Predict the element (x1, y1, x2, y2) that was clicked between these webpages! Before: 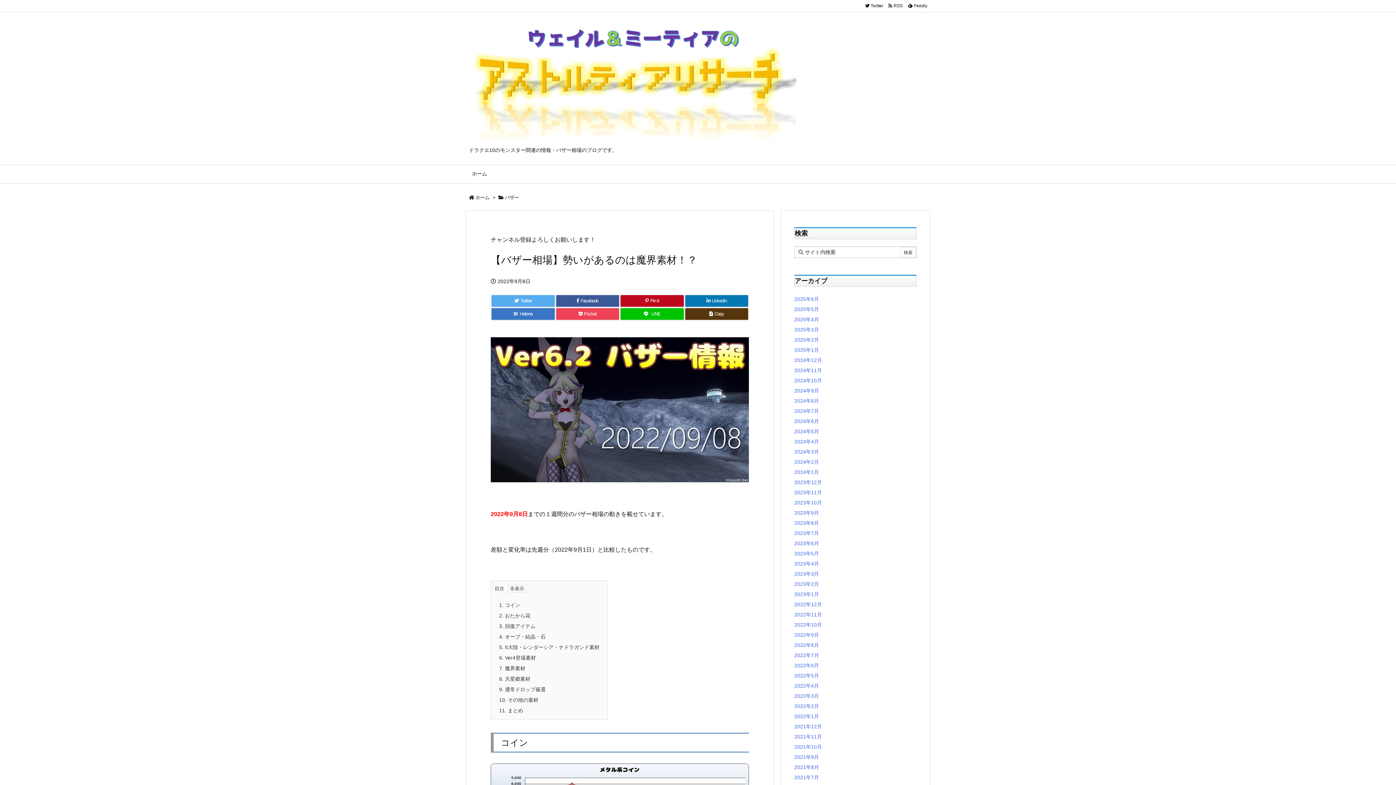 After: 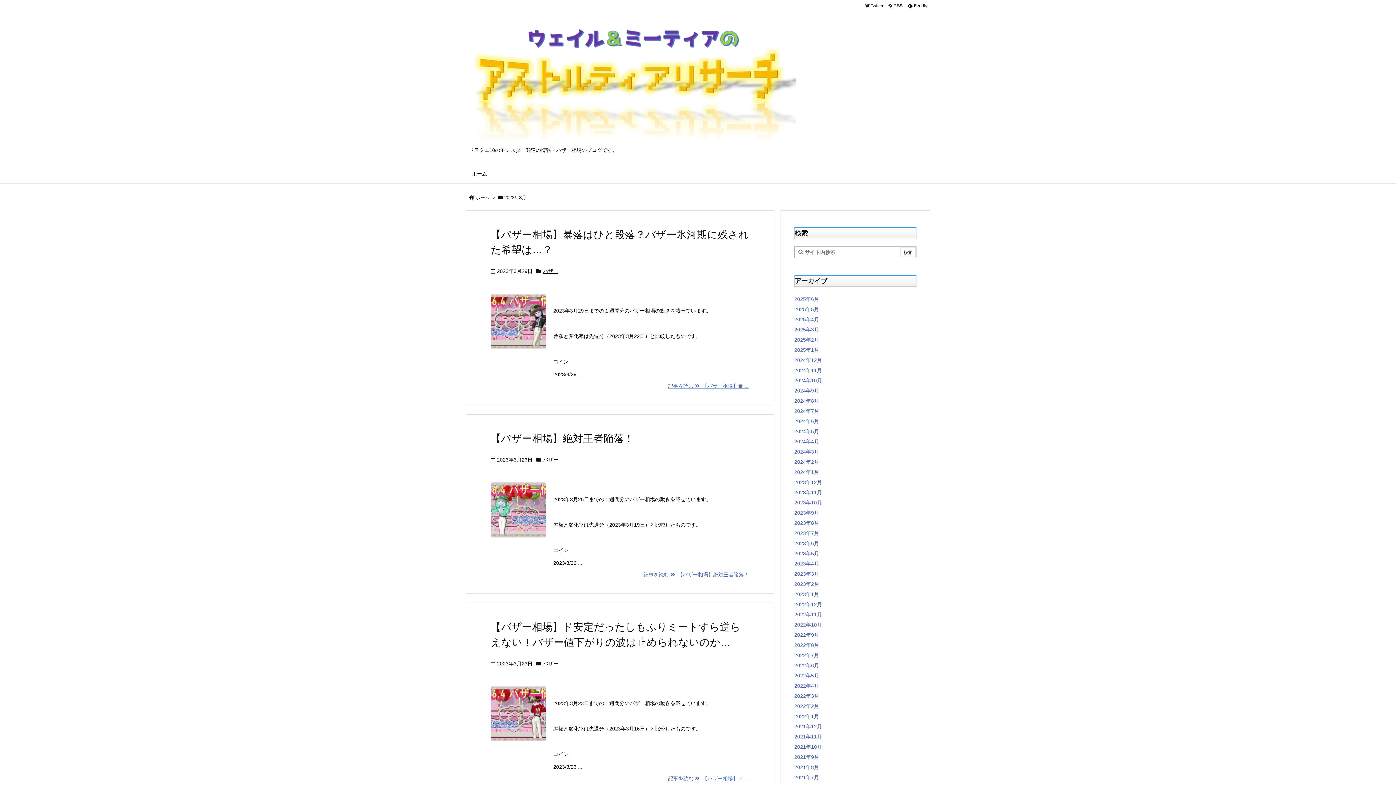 Action: bbox: (794, 571, 819, 577) label: 2023年3月